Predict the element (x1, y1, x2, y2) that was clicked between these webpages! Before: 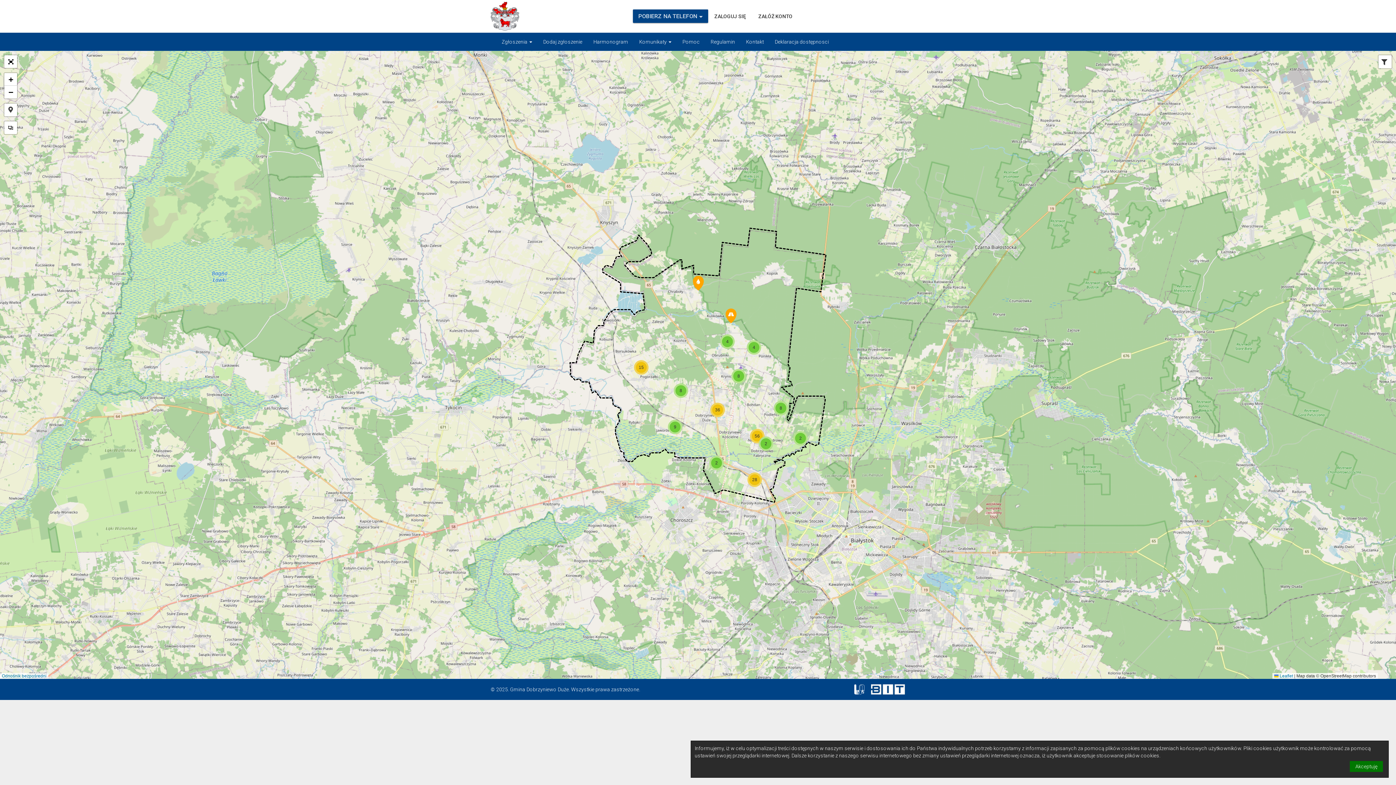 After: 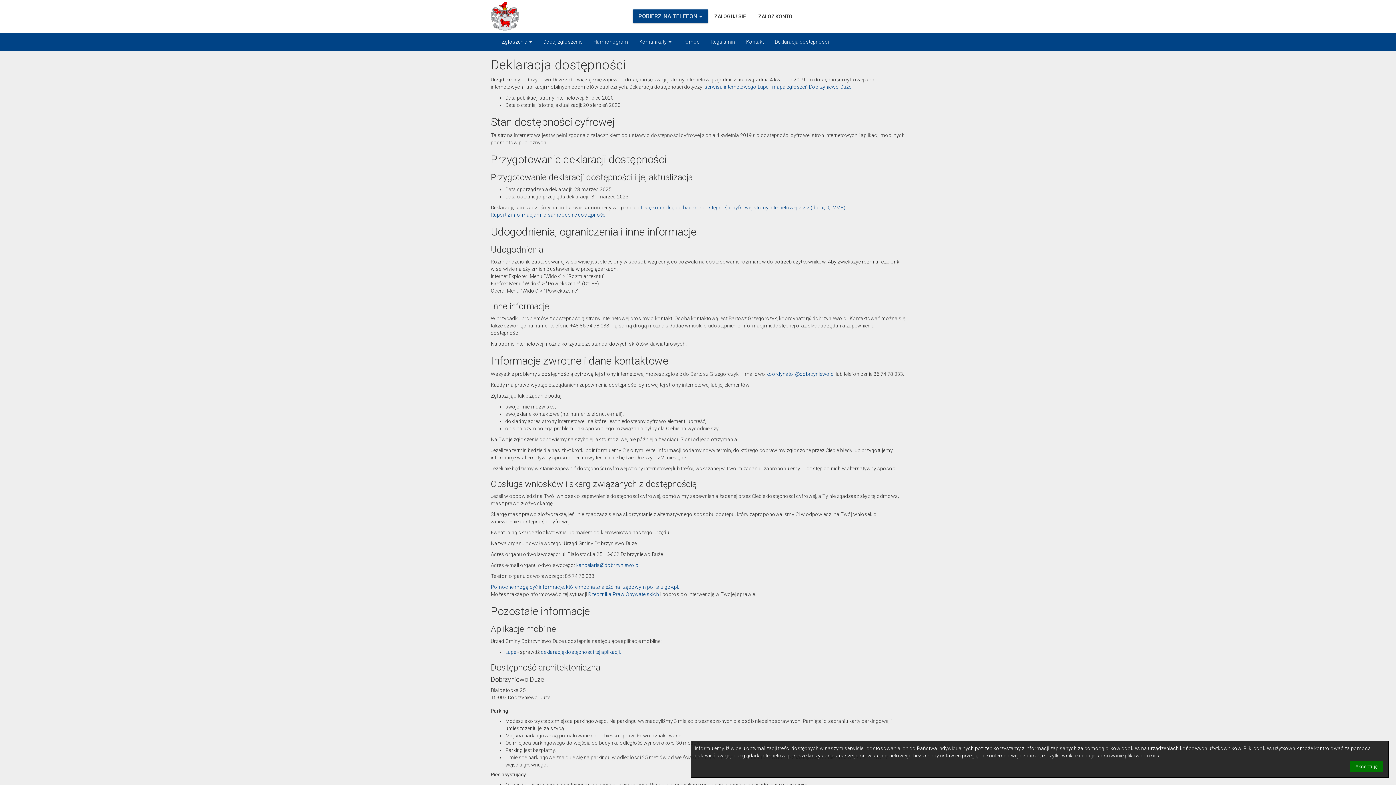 Action: label: Deklaracja dostępnosci bbox: (769, 32, 834, 50)